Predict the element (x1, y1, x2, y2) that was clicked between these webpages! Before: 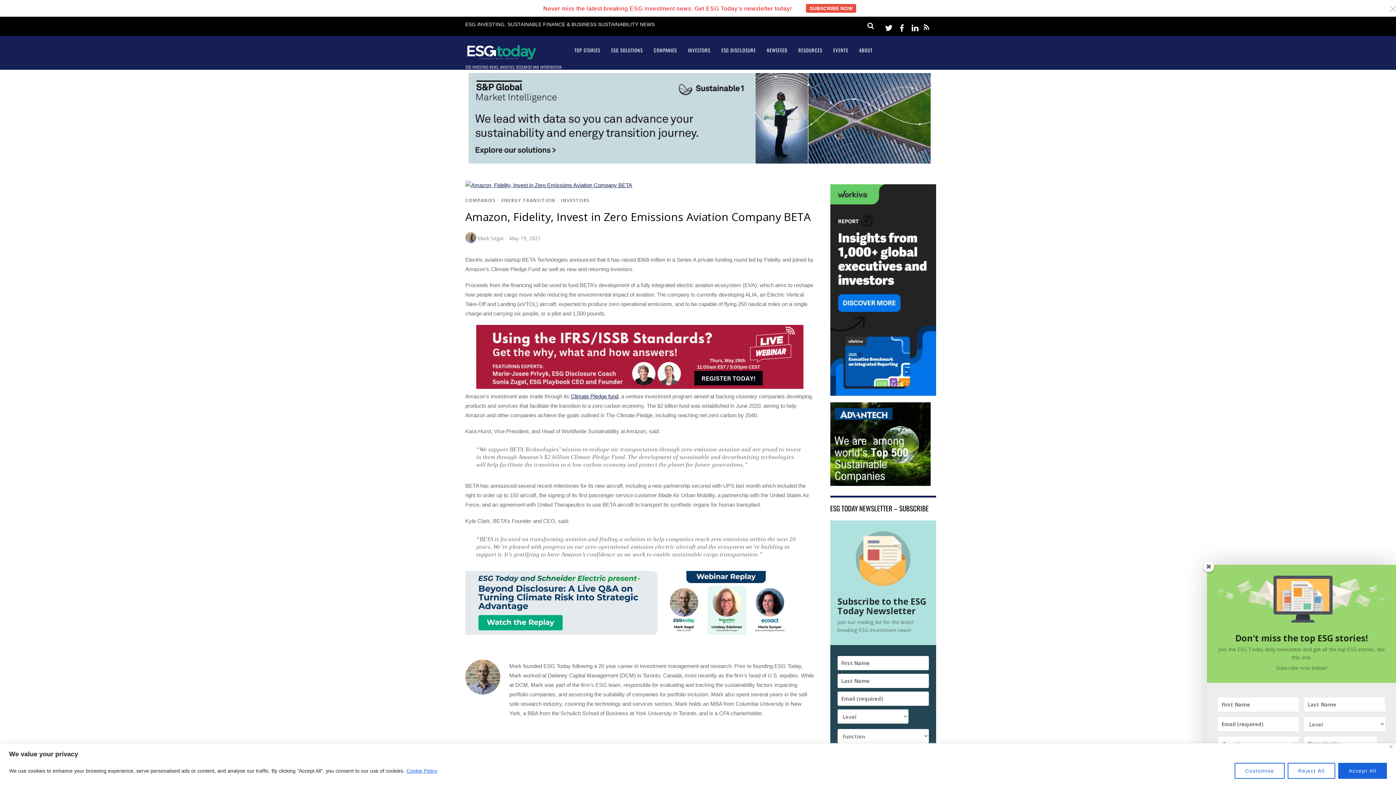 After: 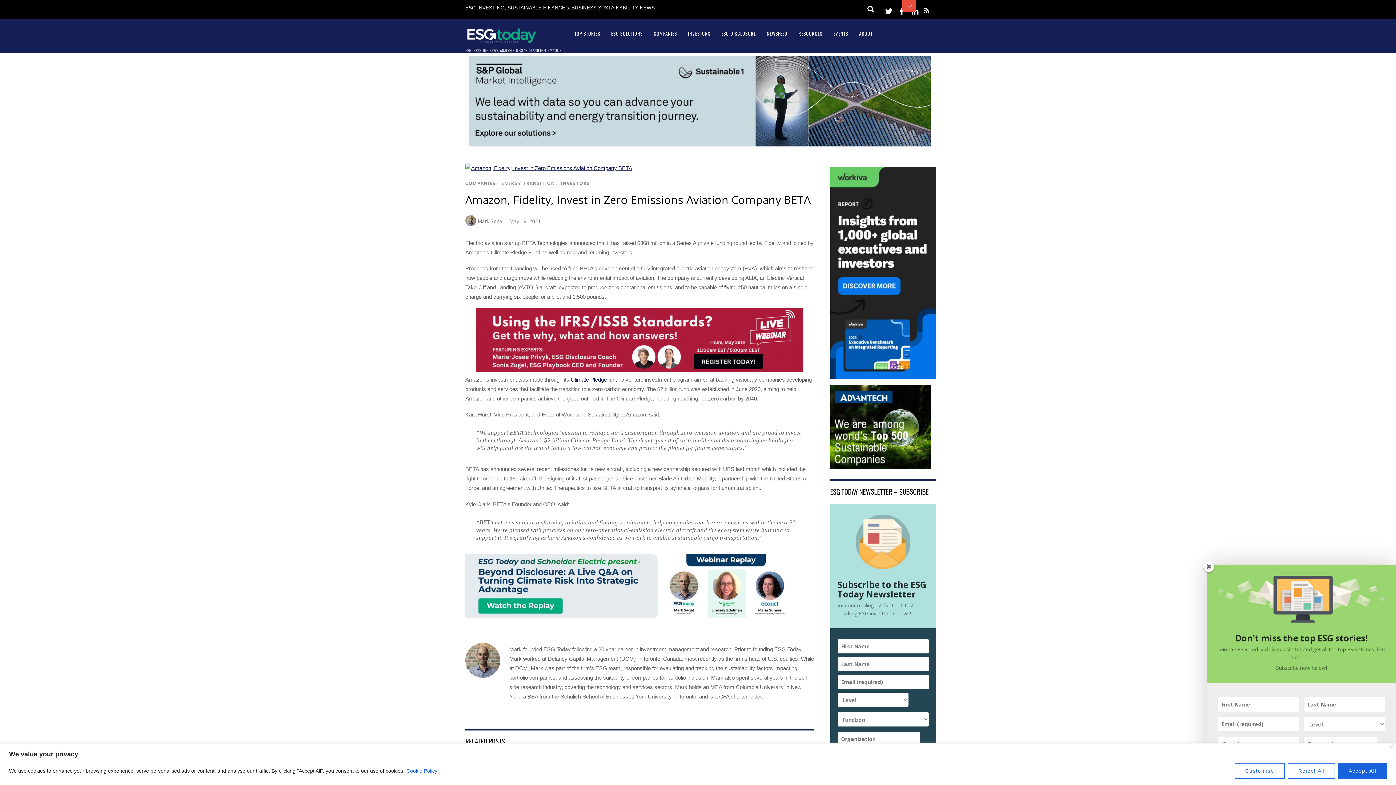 Action: label: c bbox: (1390, 6, 1396, 12)